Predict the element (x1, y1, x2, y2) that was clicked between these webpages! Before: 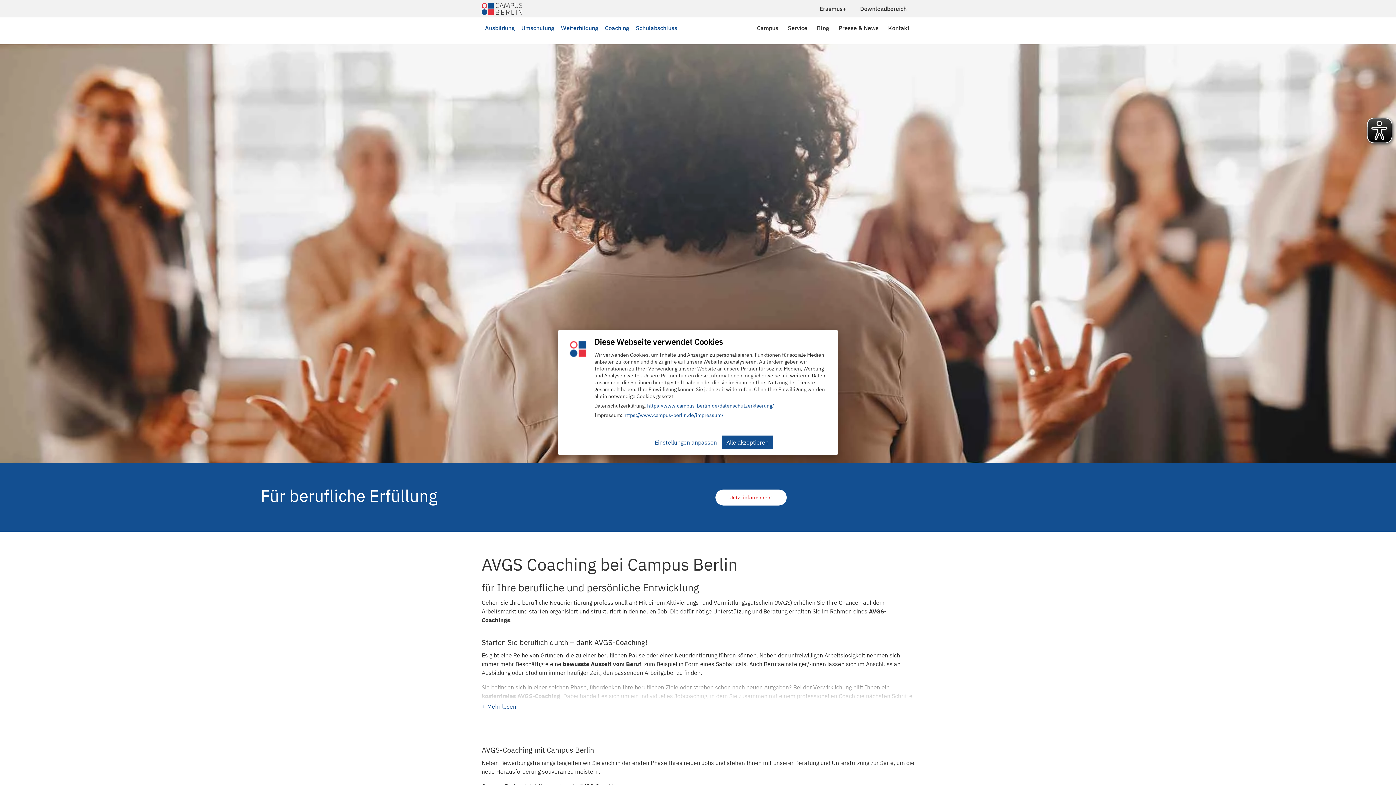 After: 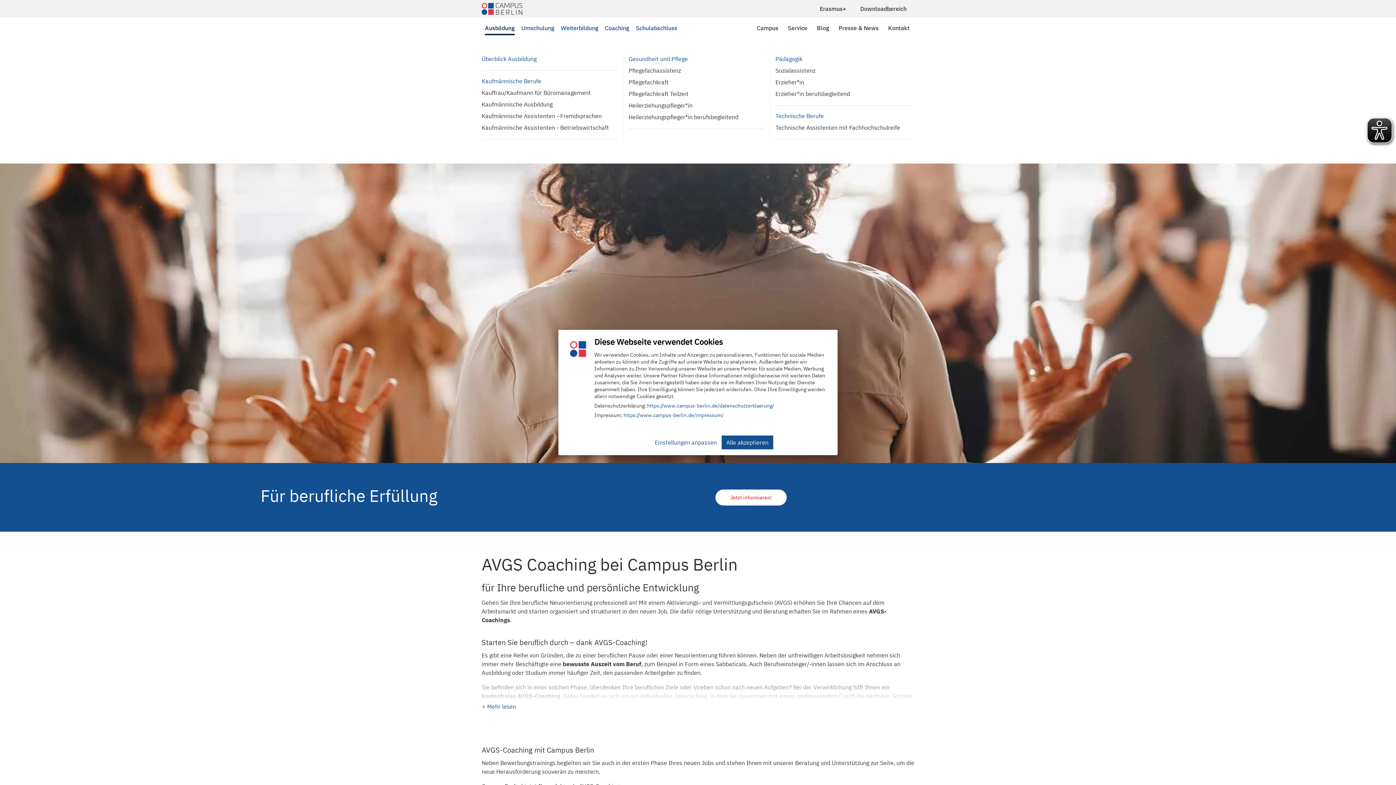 Action: label: Ausbildung bbox: (481, 20, 518, 35)